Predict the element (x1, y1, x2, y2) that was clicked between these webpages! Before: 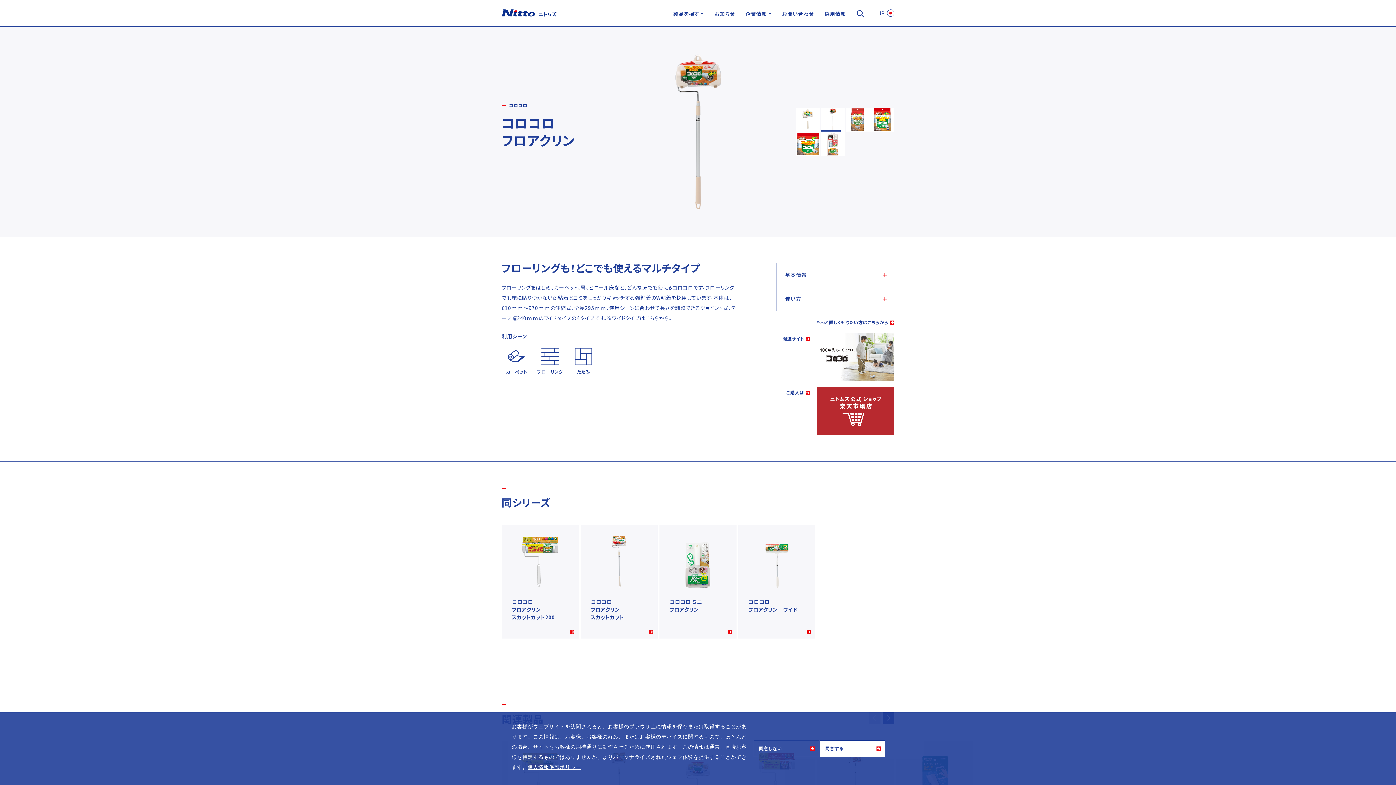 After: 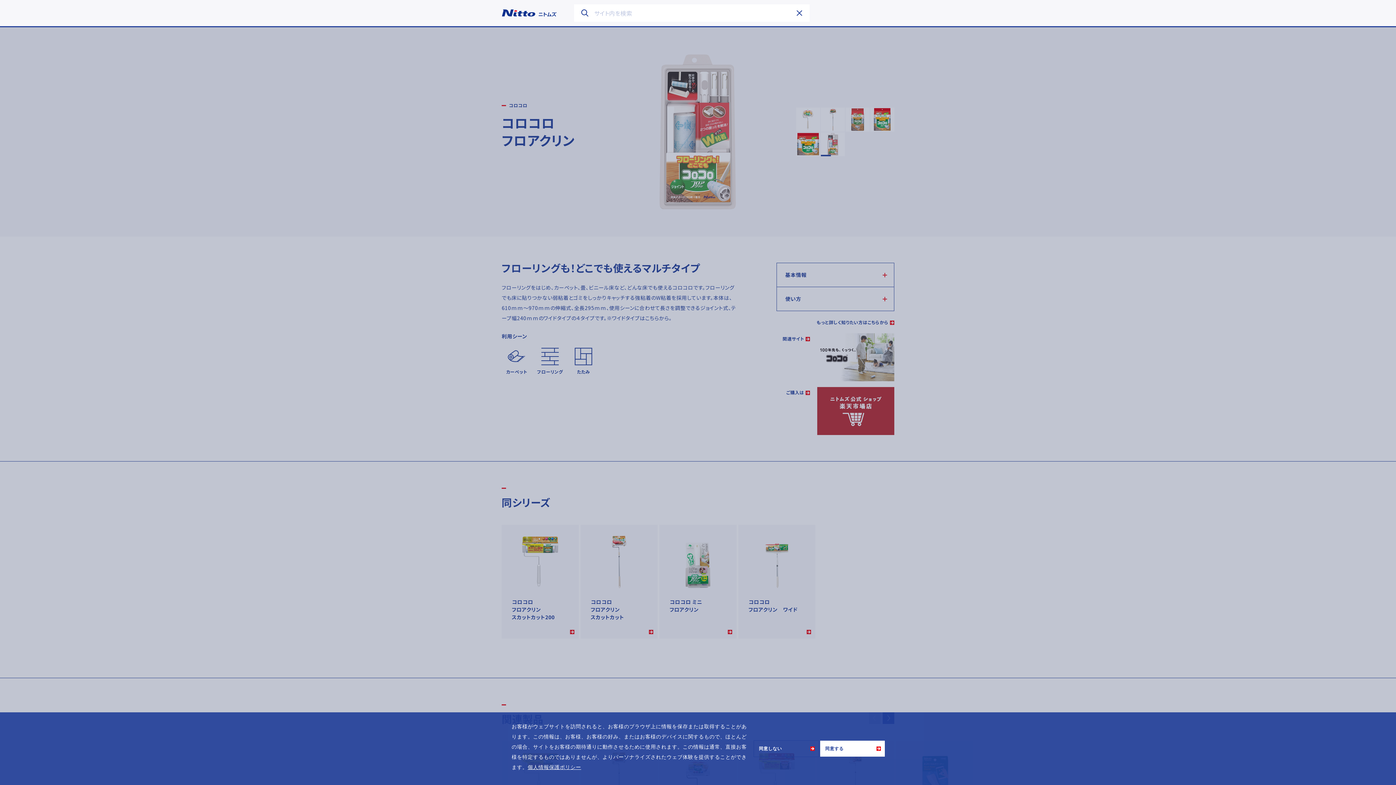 Action: bbox: (853, 0, 867, 26)